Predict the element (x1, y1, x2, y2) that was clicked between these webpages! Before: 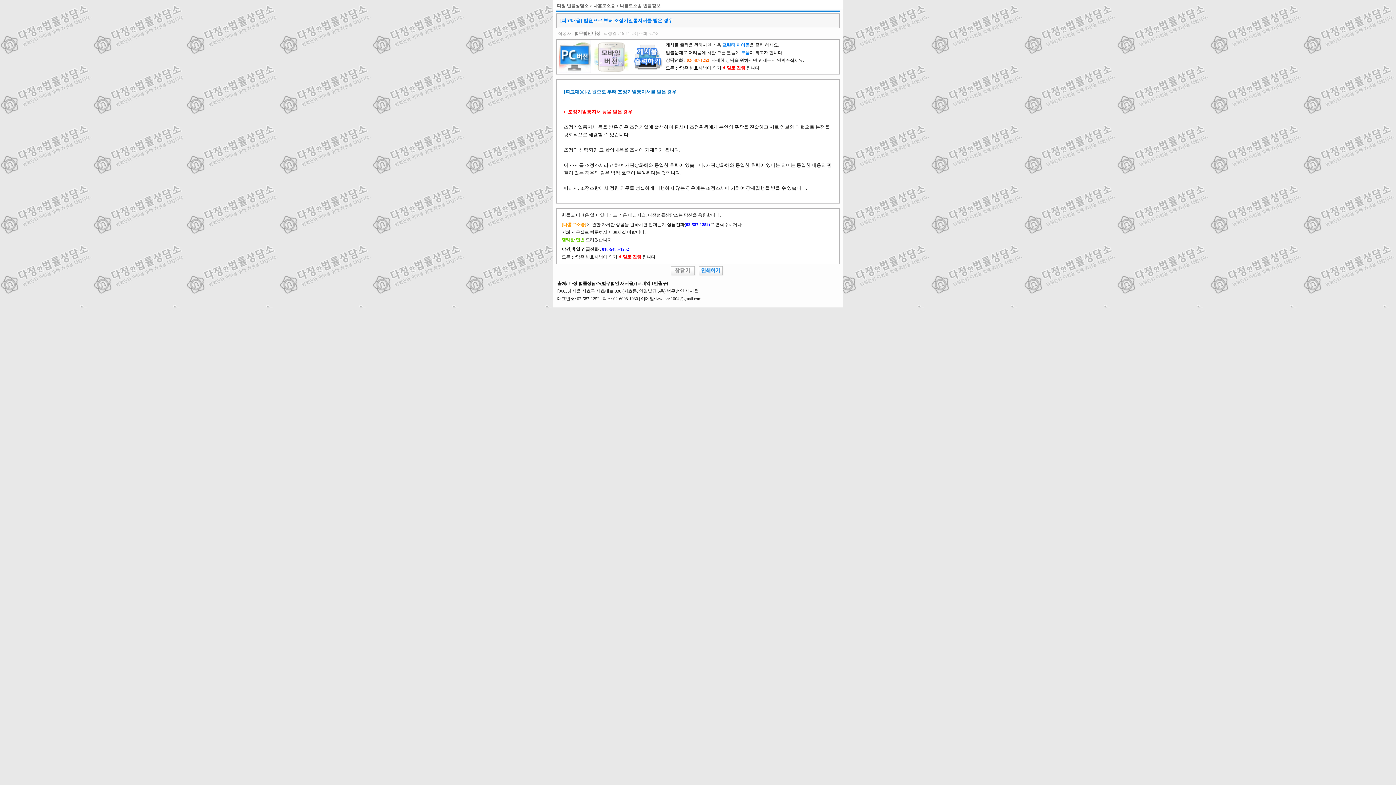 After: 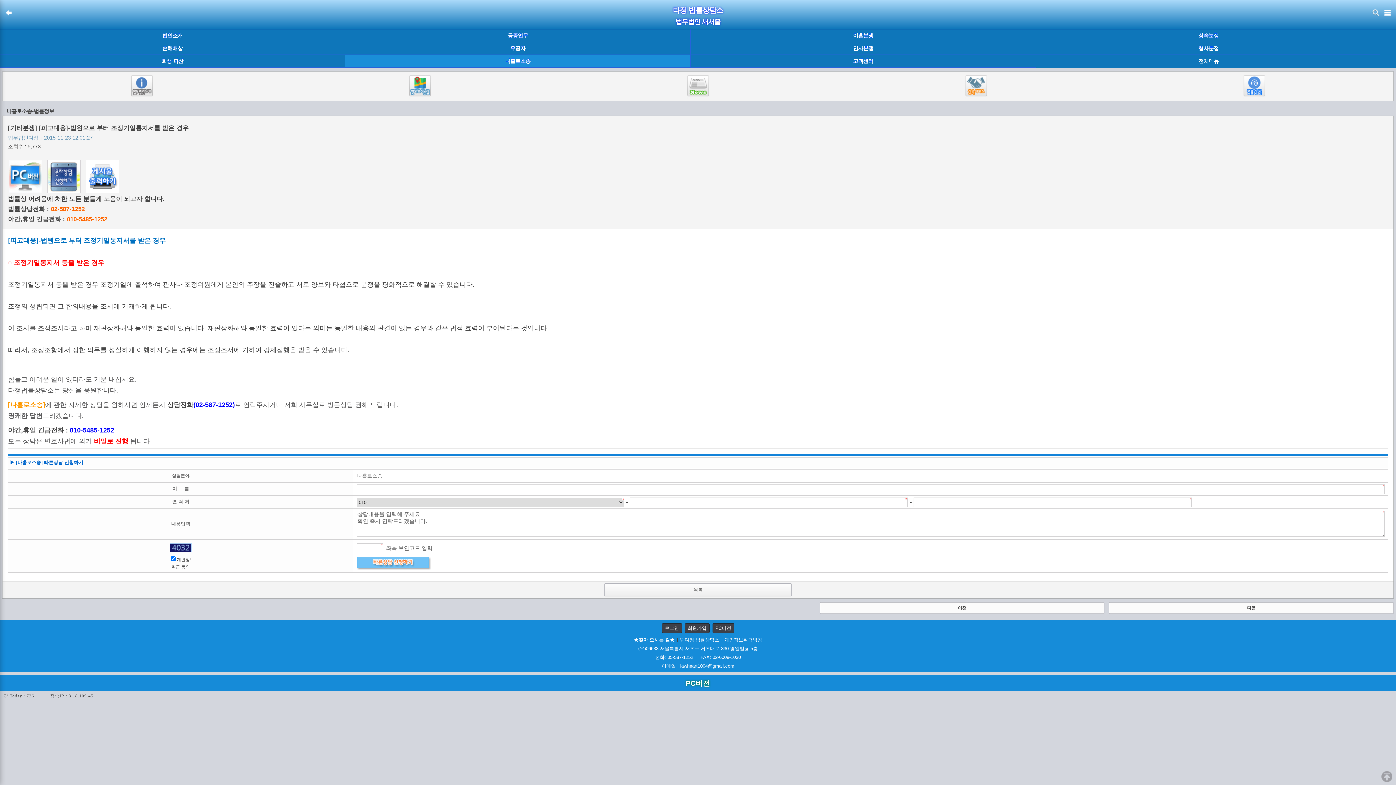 Action: bbox: (594, 70, 628, 75)